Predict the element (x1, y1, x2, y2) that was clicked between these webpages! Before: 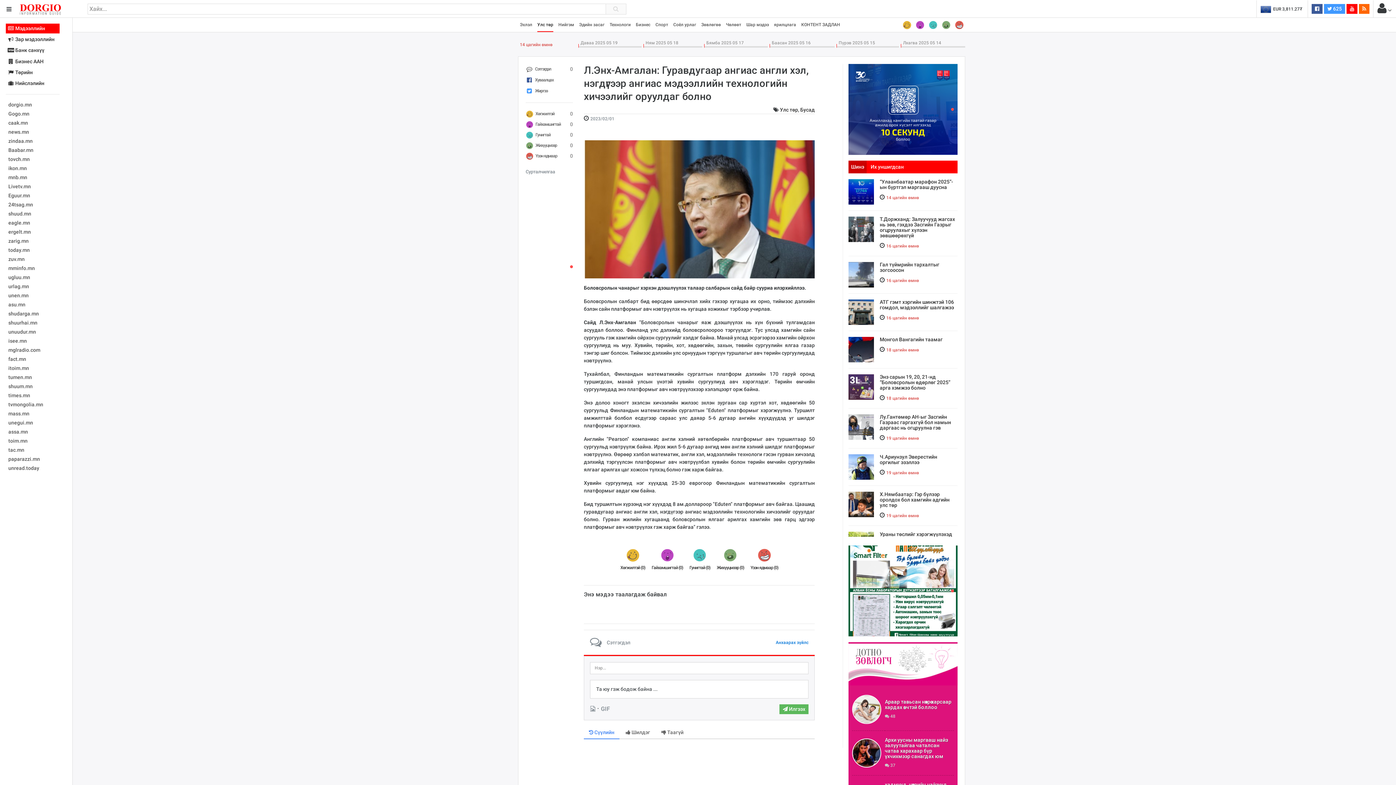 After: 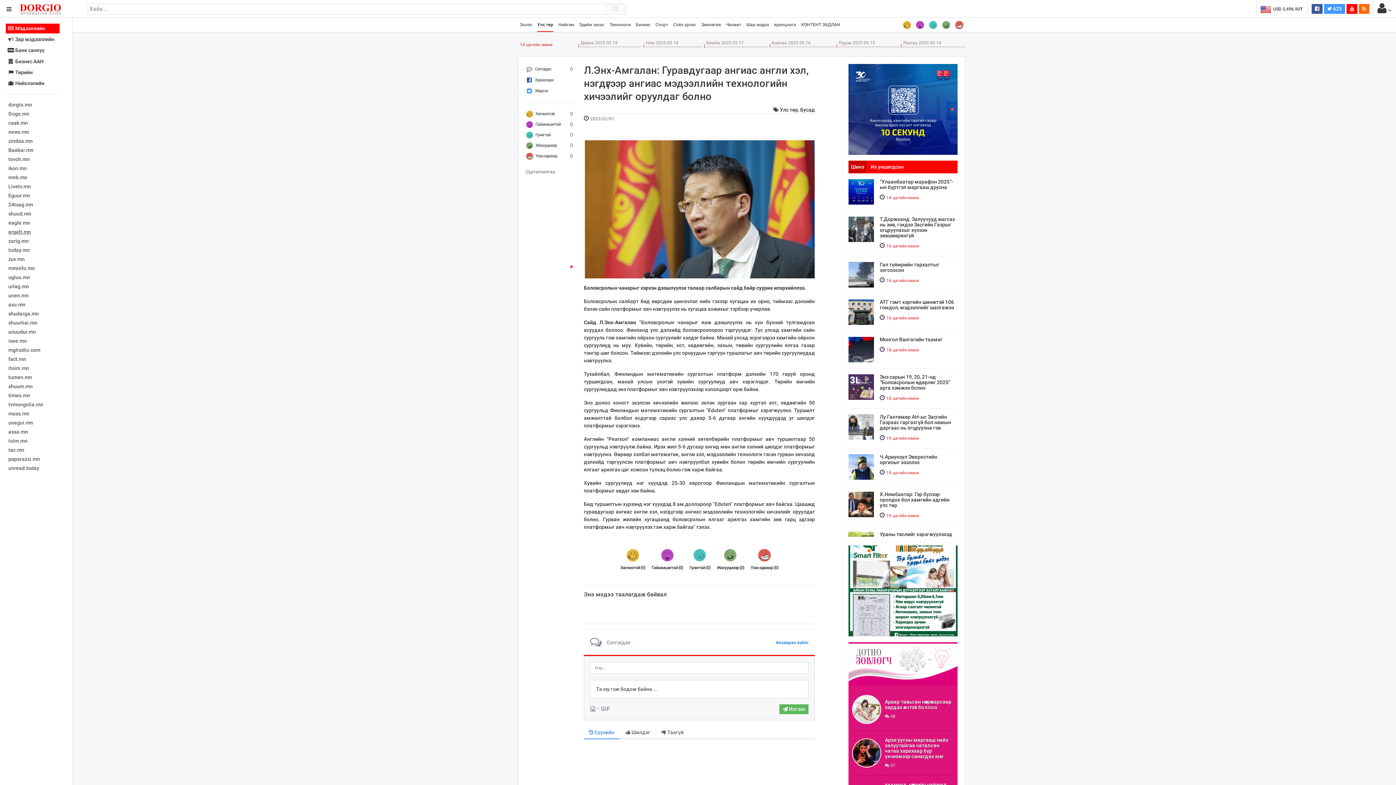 Action: label: ergelt.mn bbox: (8, 229, 30, 234)